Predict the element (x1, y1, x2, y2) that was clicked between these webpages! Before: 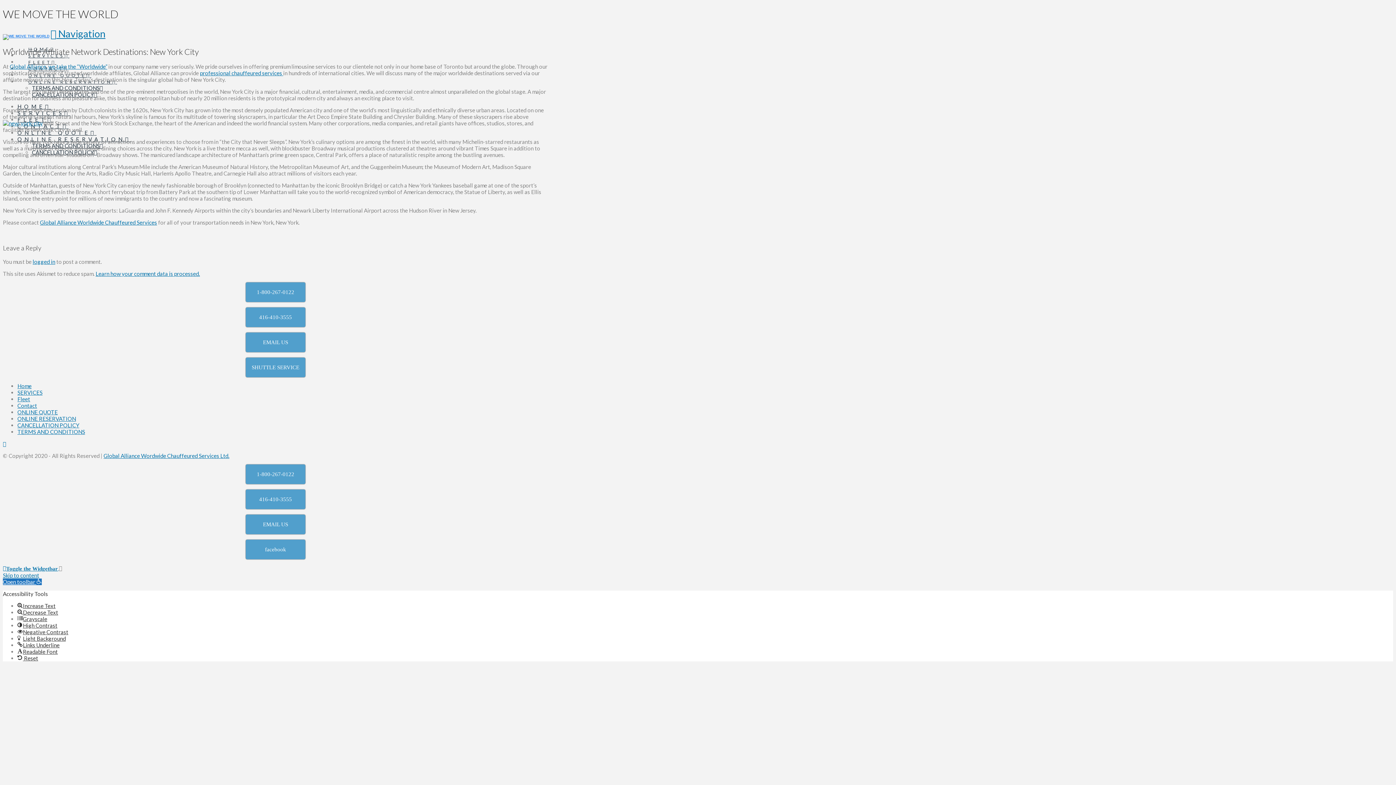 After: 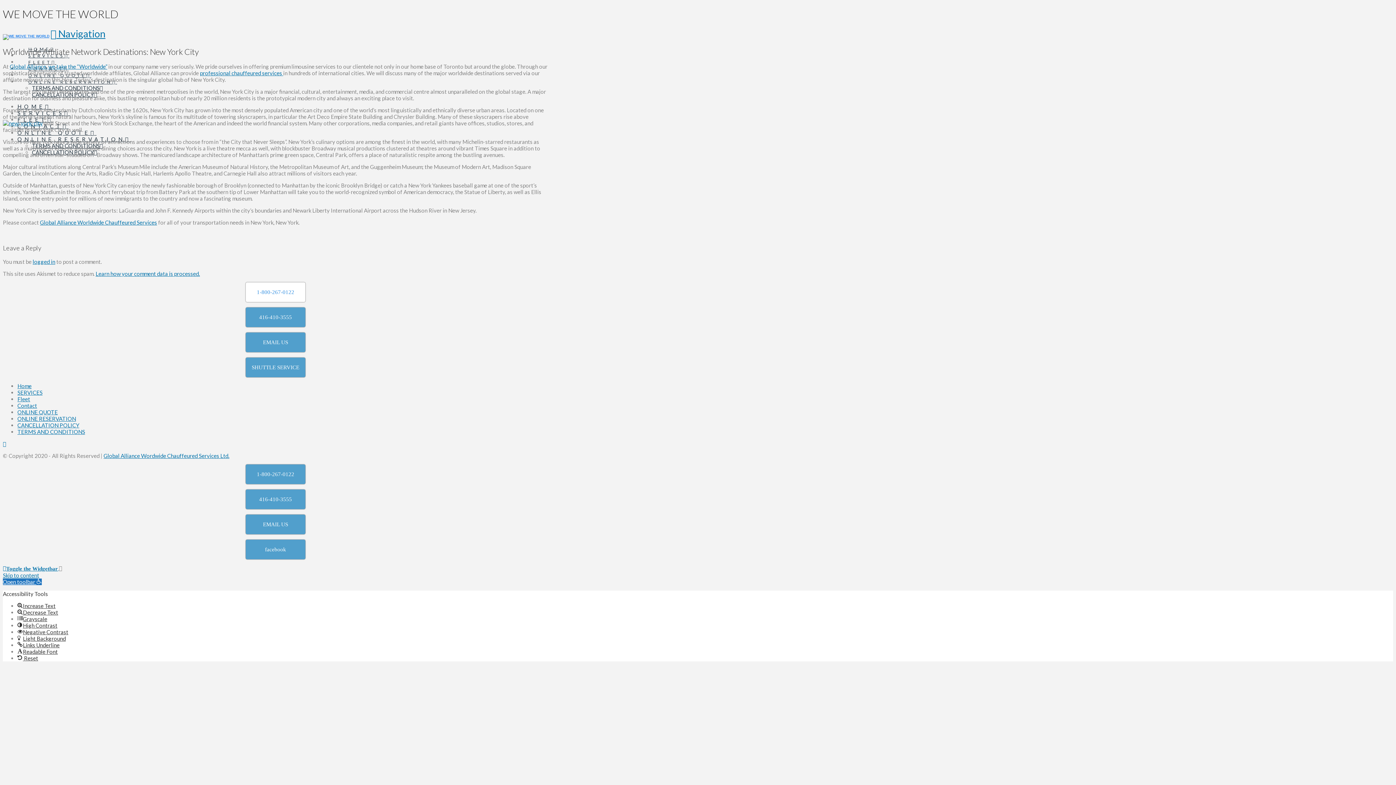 Action: bbox: (245, 282, 305, 302) label: 1-800-267-0122